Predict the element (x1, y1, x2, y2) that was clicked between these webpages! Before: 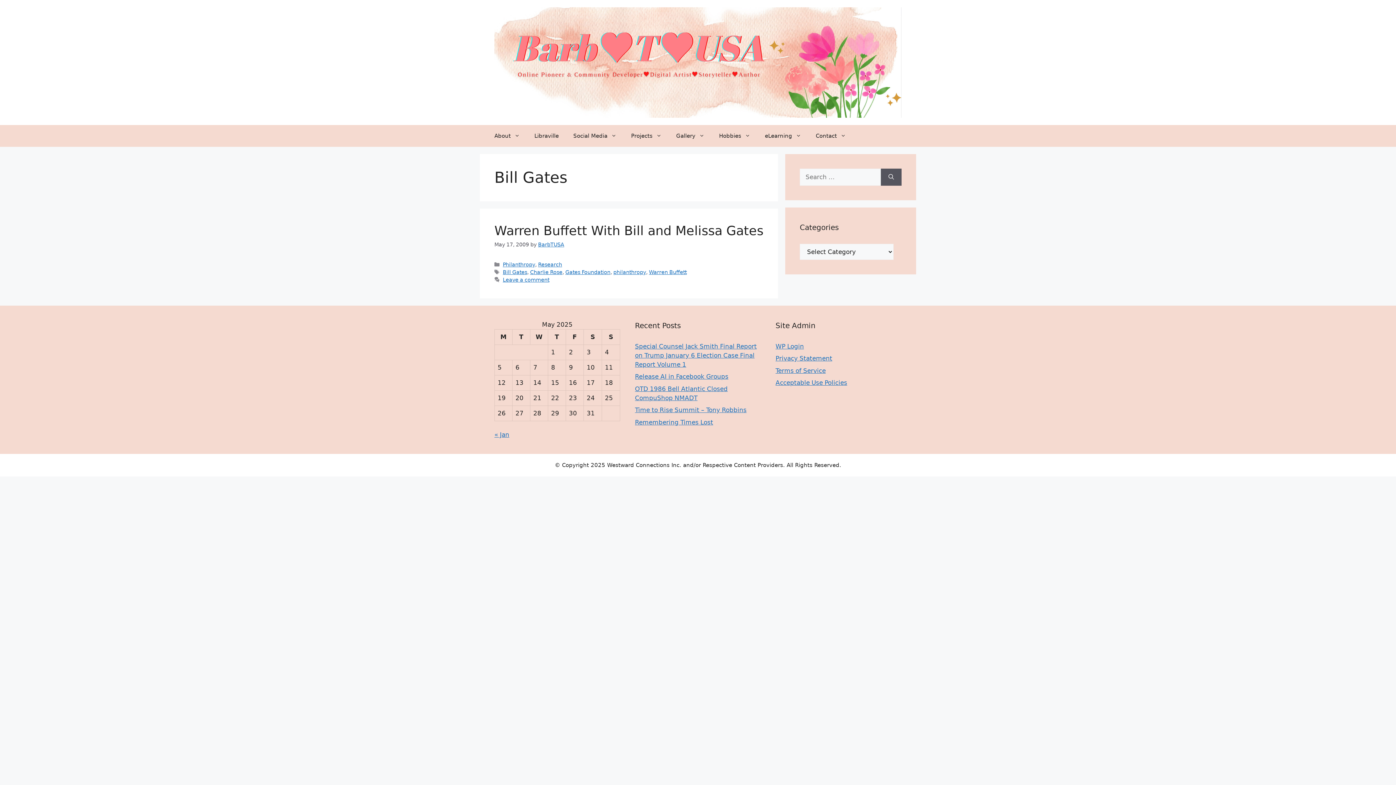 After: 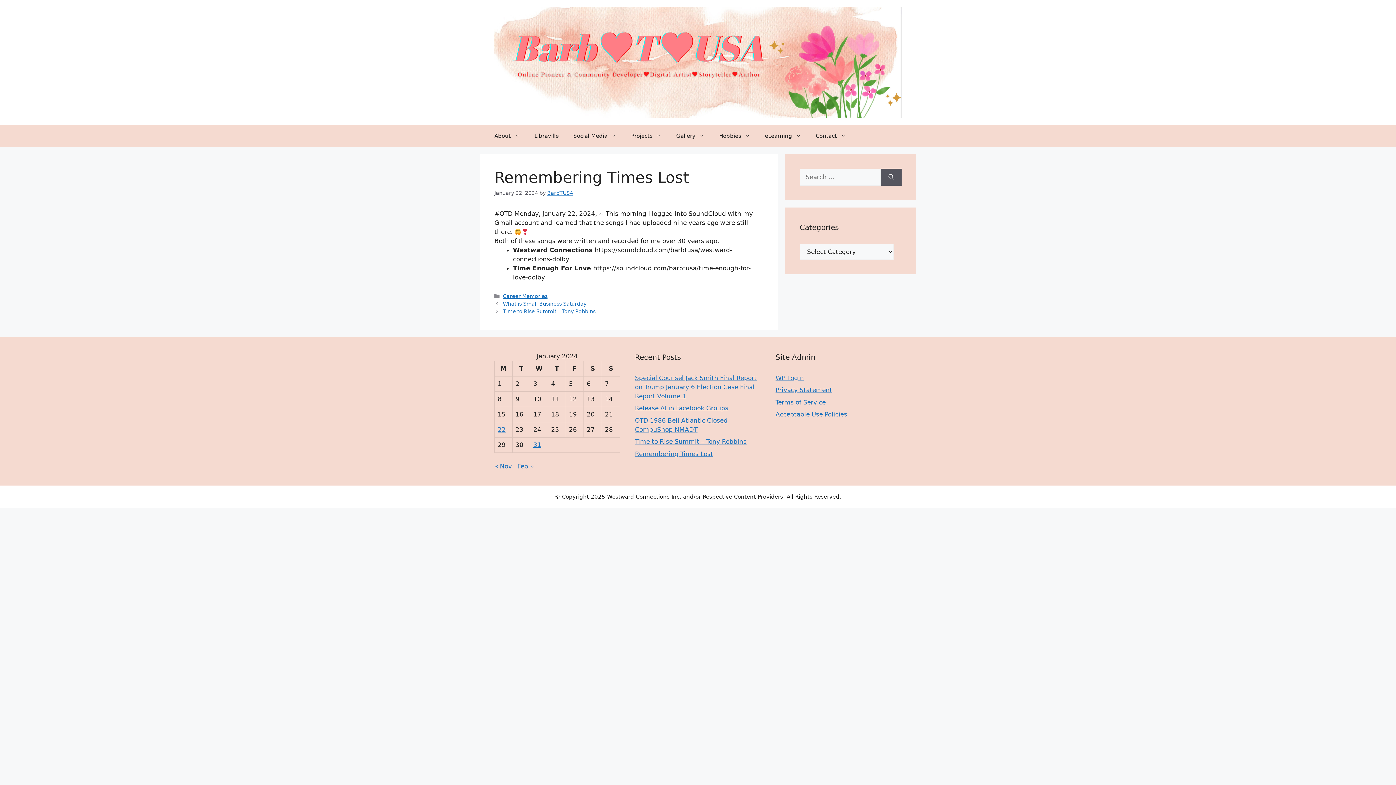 Action: label: Remembering Times Lost bbox: (635, 418, 713, 426)